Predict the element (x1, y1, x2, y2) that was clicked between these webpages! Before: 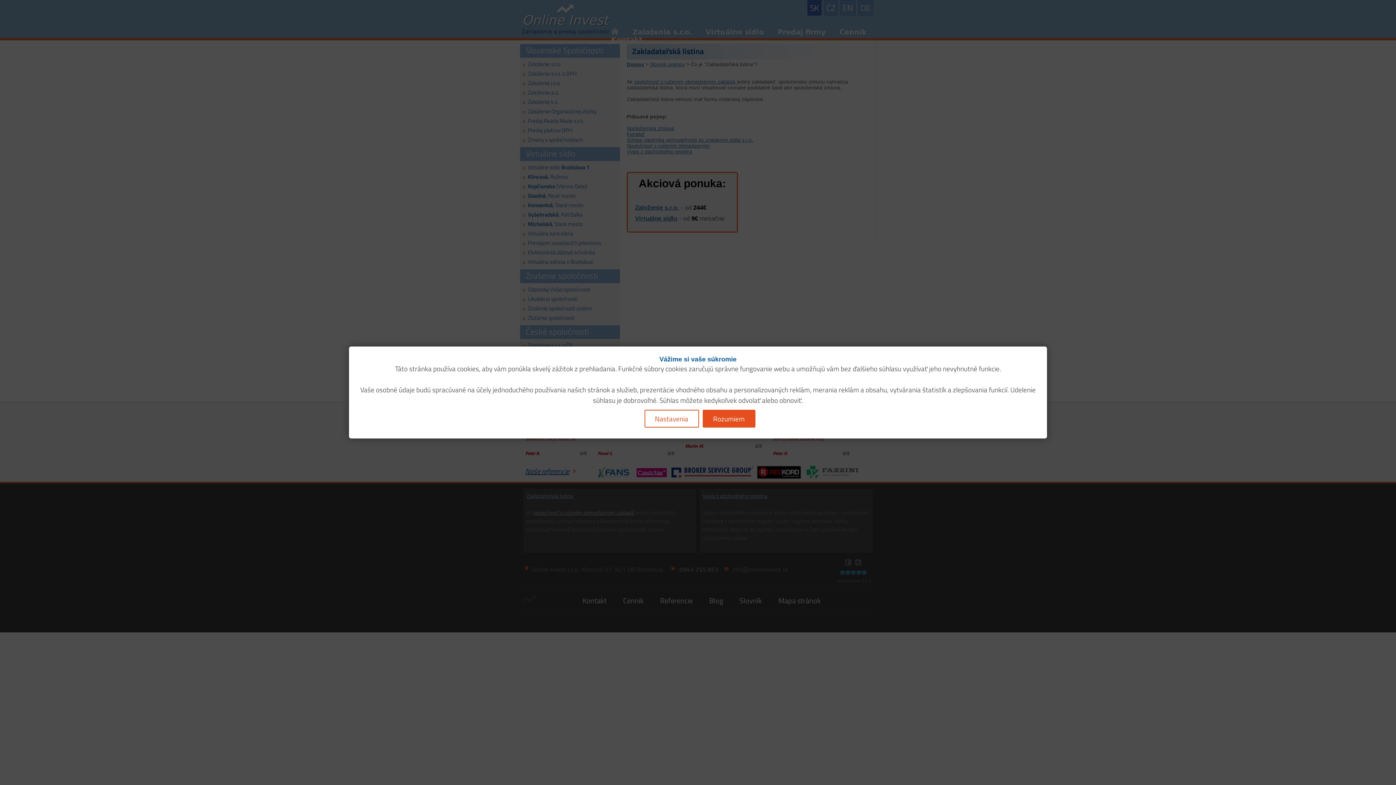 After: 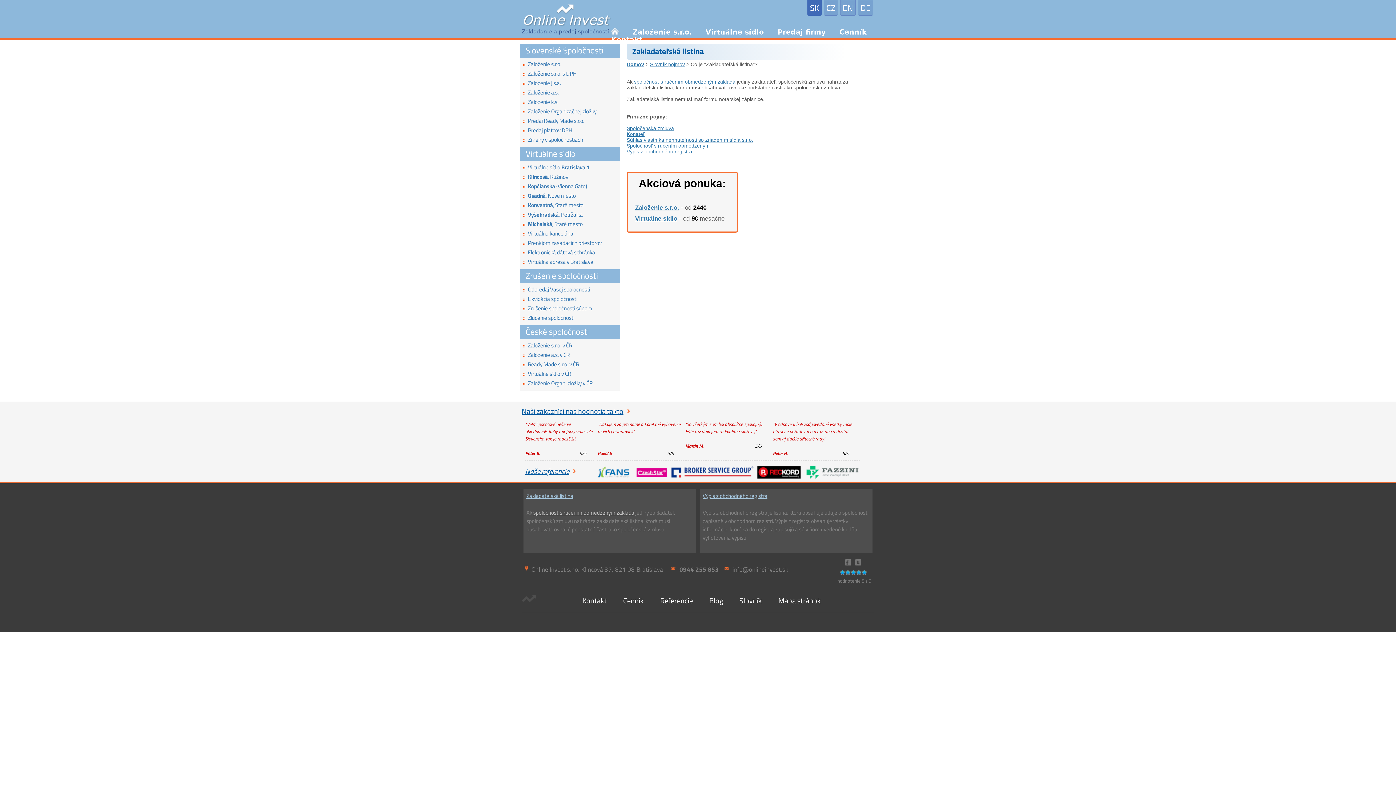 Action: bbox: (702, 410, 755, 427) label: Rozumiem